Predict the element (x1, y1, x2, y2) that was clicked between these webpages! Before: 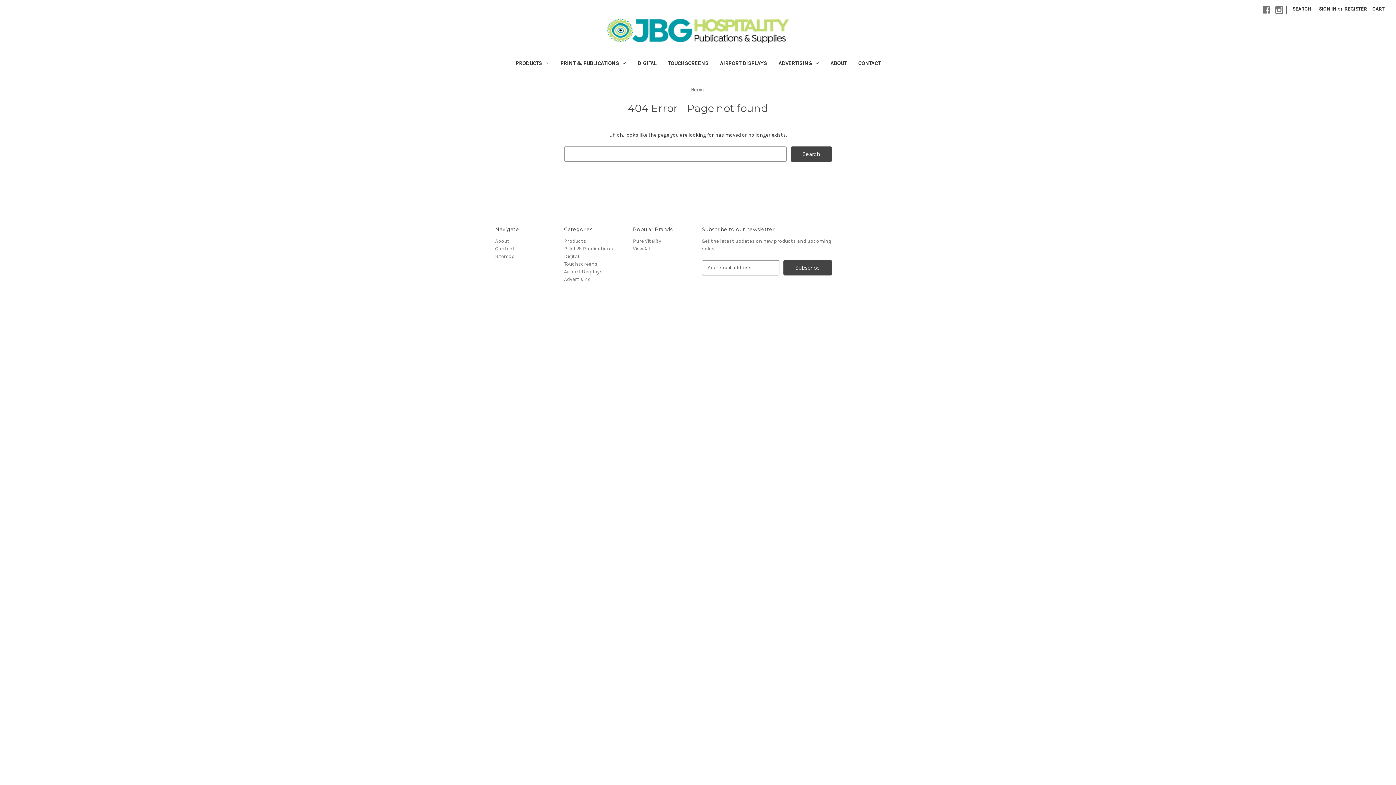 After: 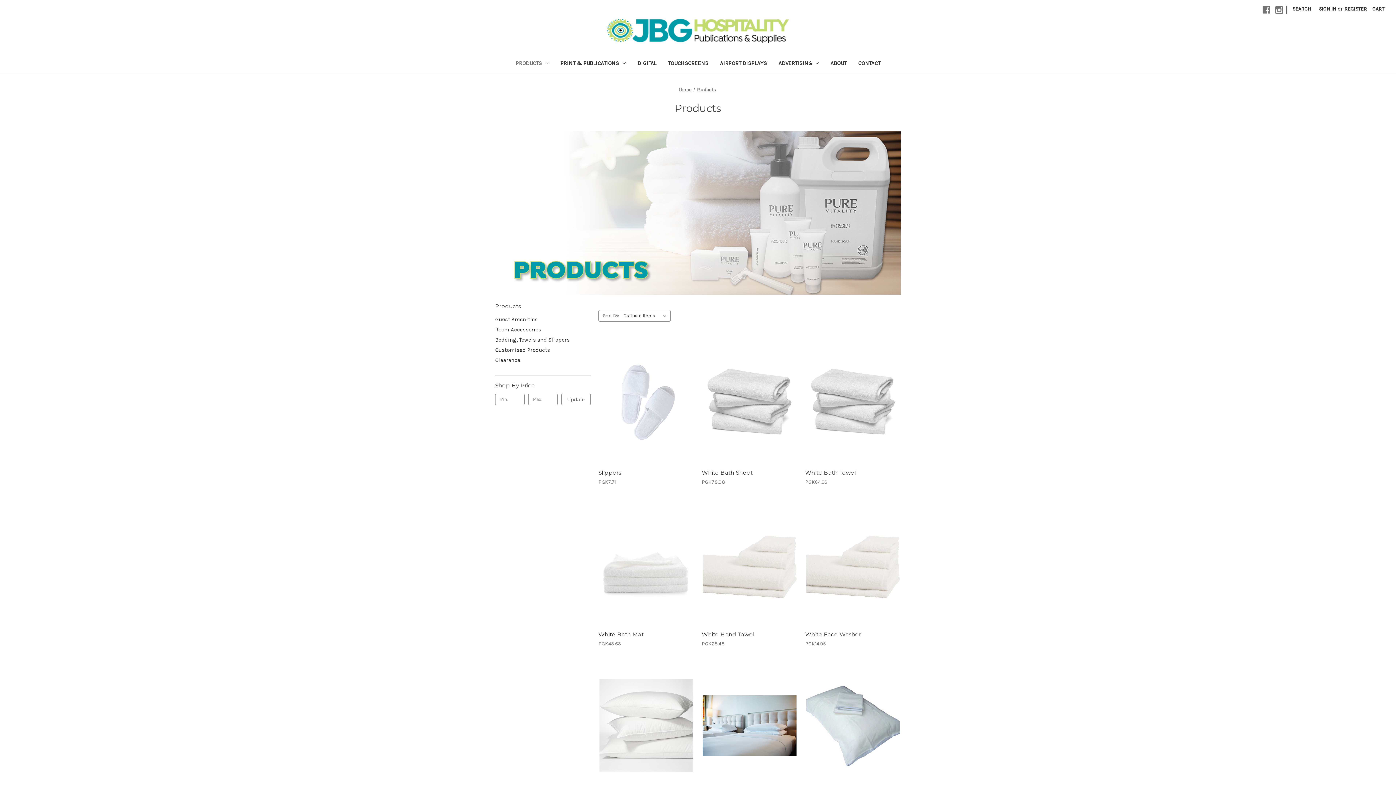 Action: label: Products bbox: (564, 238, 586, 244)